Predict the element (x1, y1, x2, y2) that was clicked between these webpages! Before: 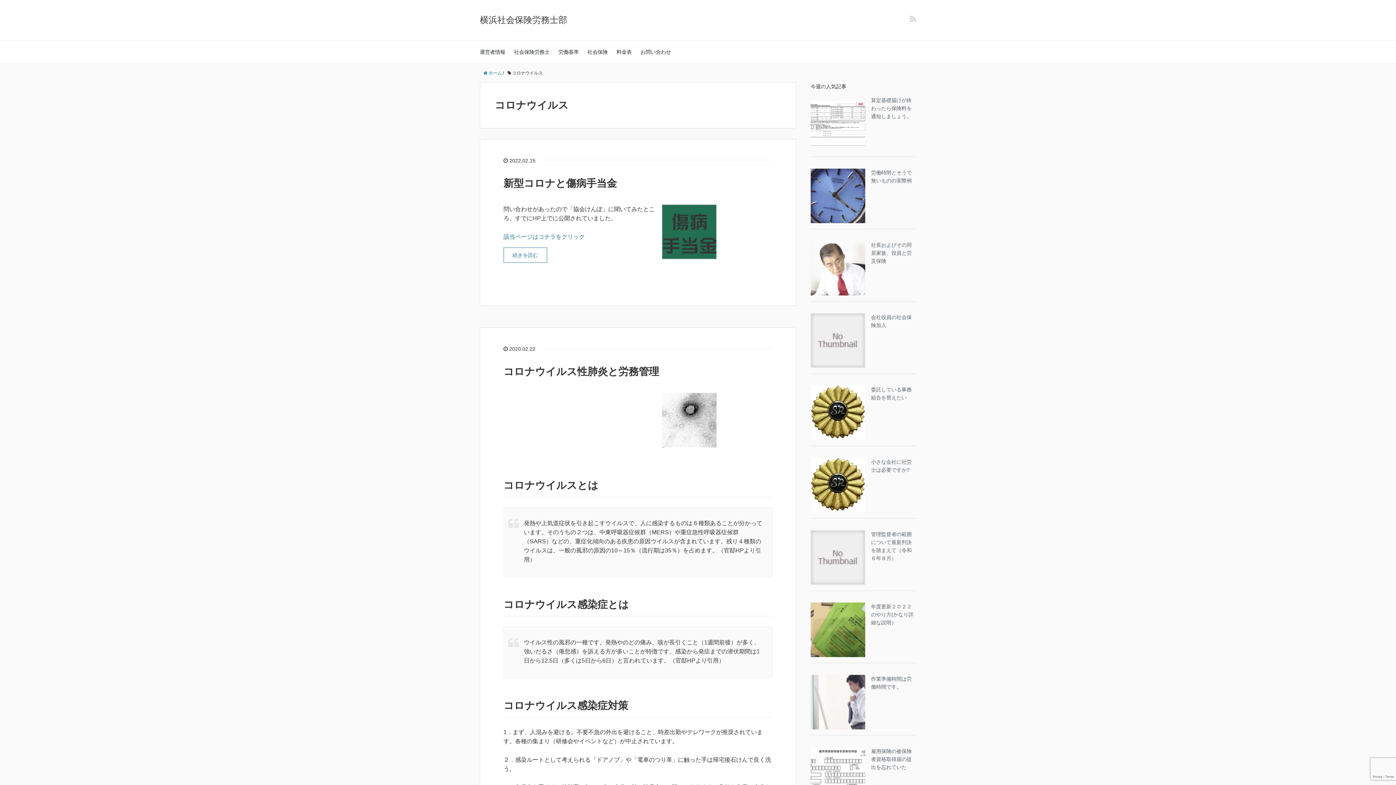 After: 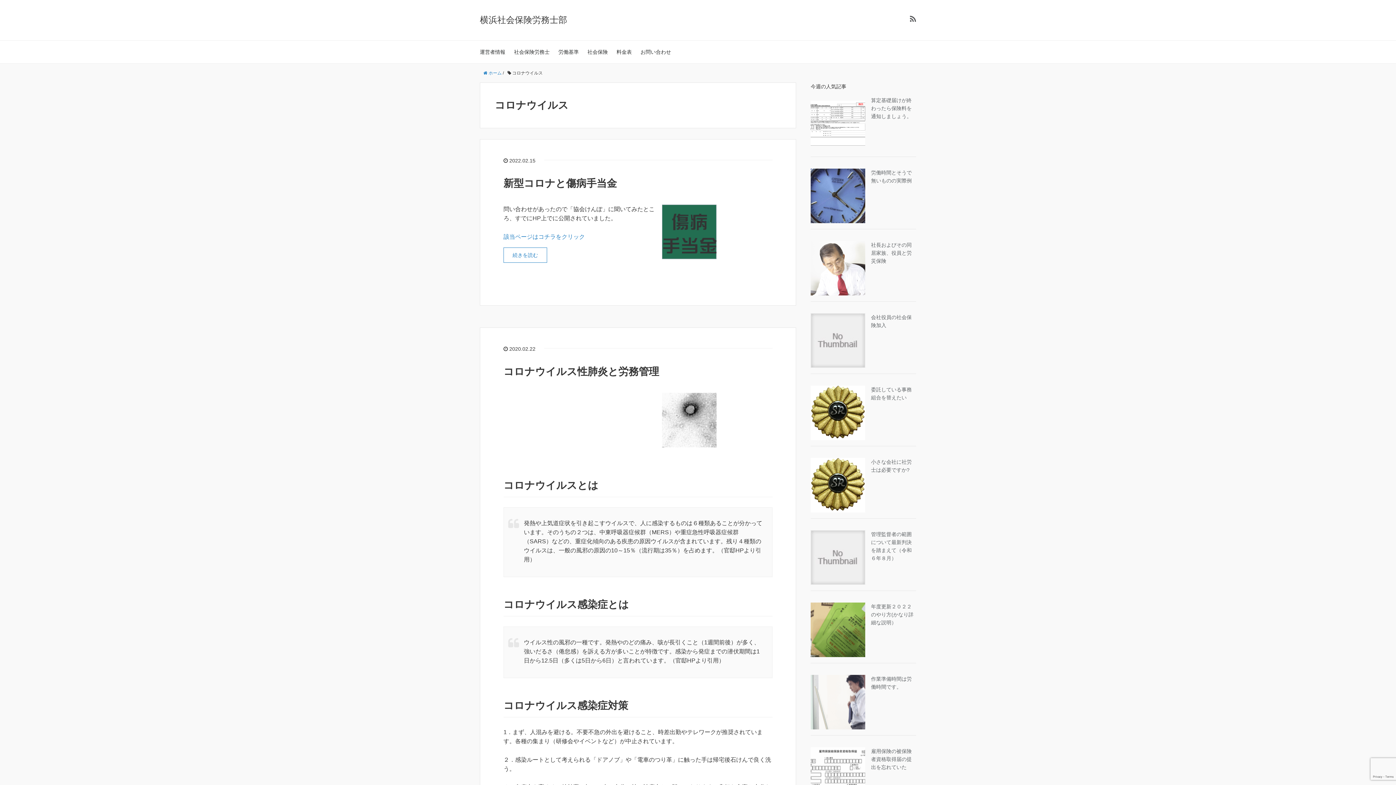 Action: bbox: (910, 14, 916, 23)